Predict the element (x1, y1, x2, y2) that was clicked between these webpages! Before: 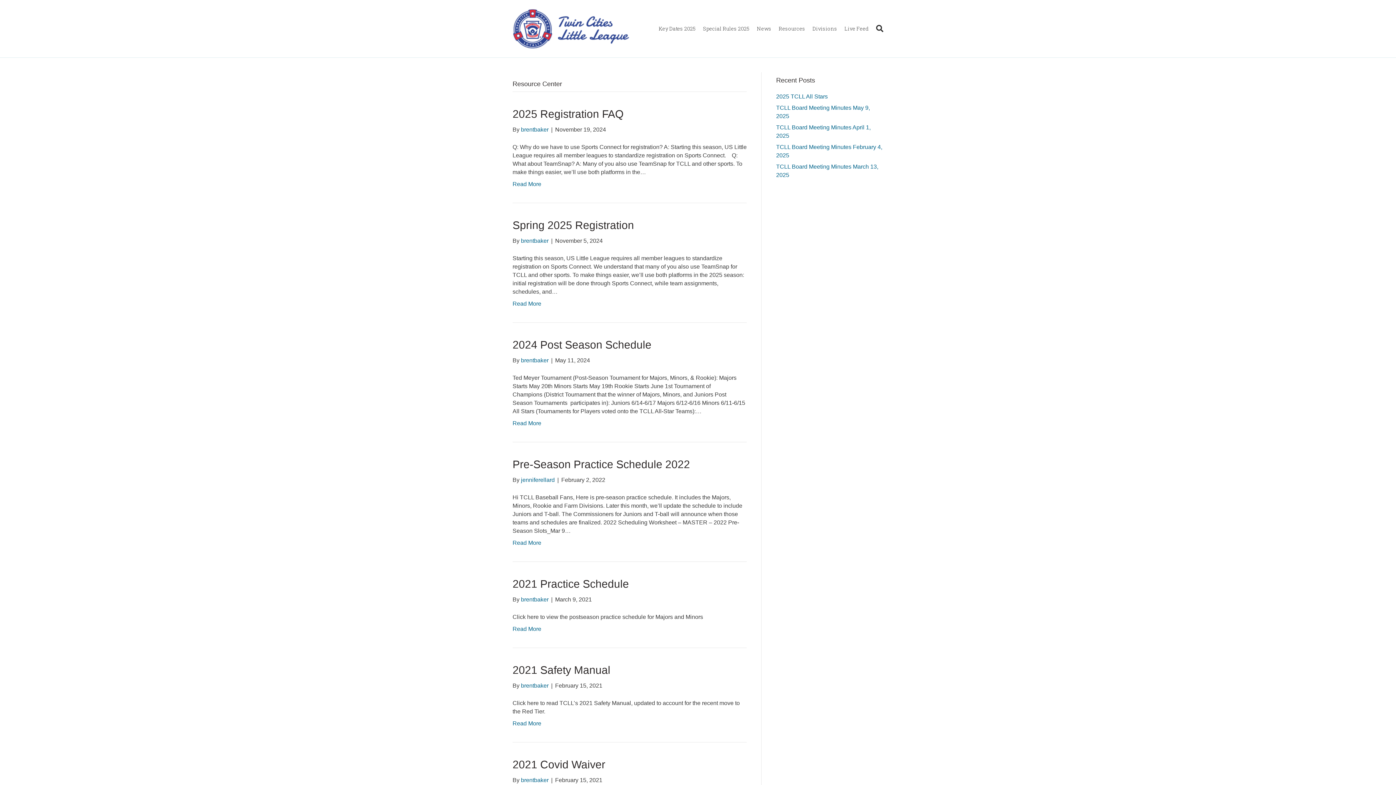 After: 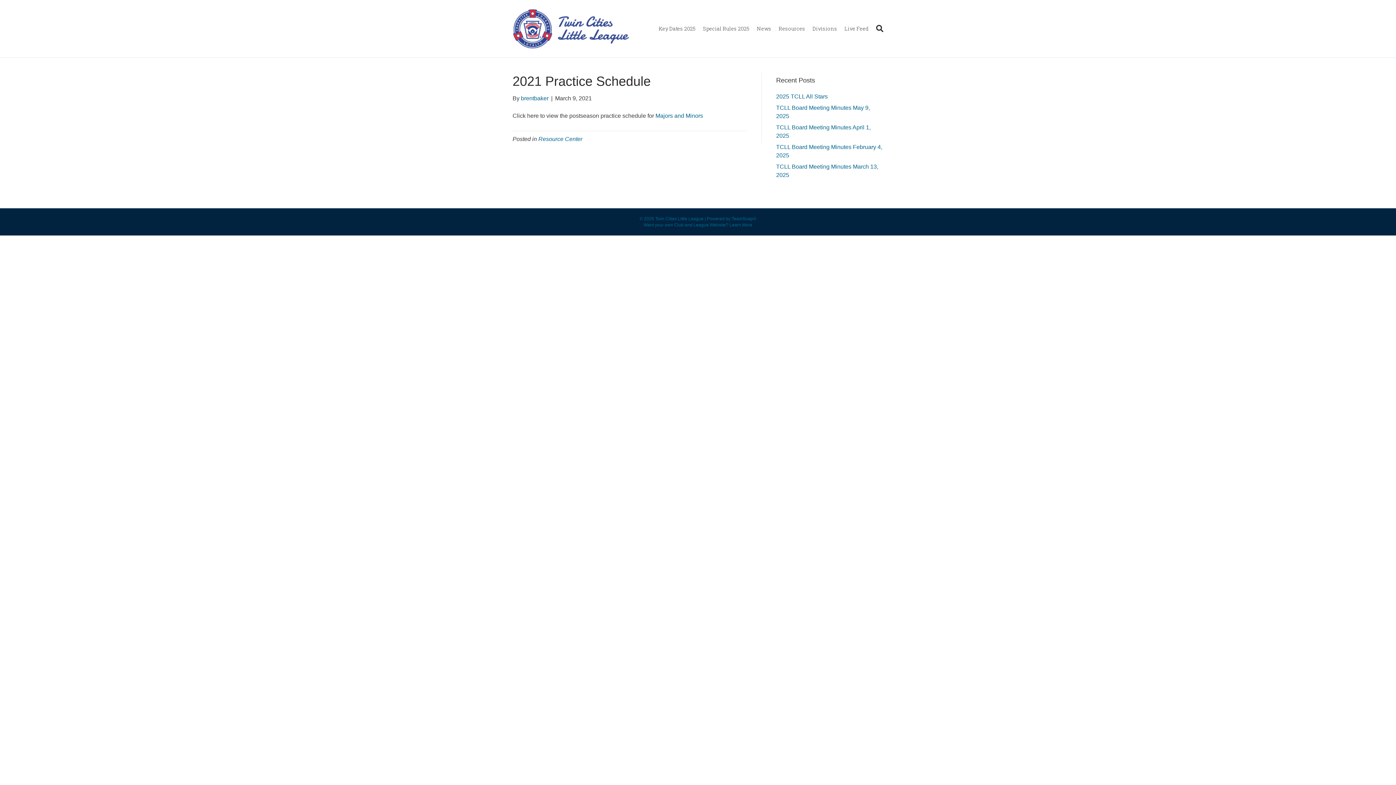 Action: label: Read More bbox: (512, 626, 541, 632)